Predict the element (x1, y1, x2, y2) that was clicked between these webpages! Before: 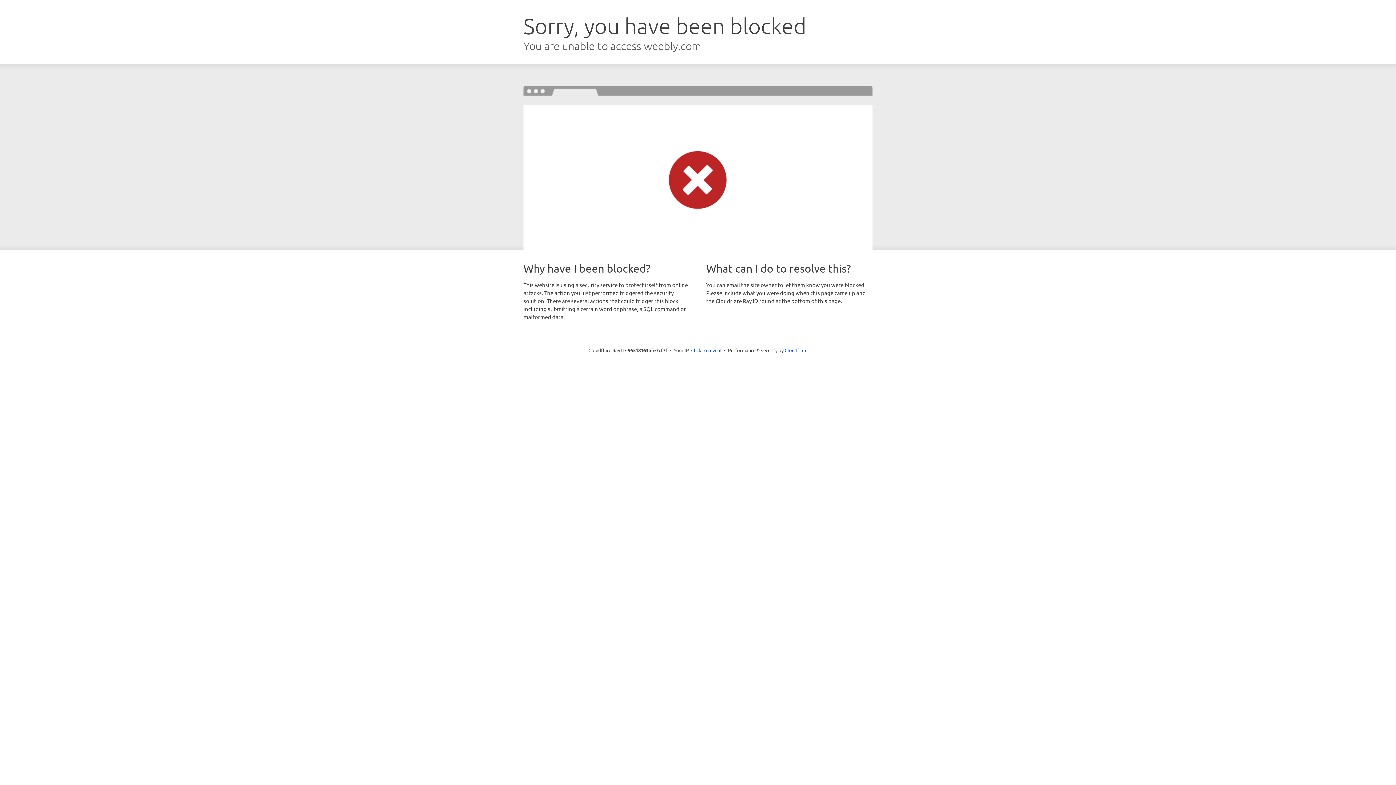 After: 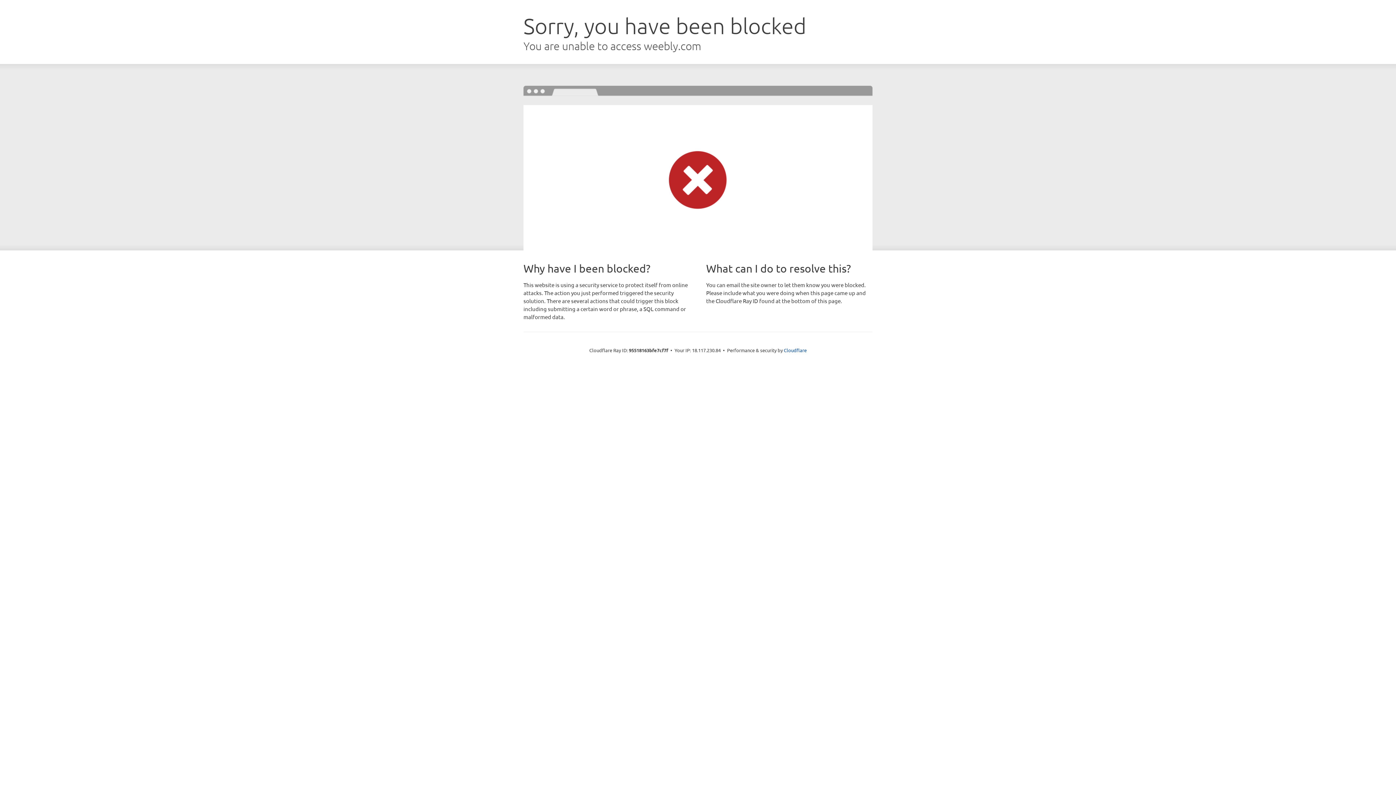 Action: label: Click to reveal bbox: (691, 346, 721, 353)